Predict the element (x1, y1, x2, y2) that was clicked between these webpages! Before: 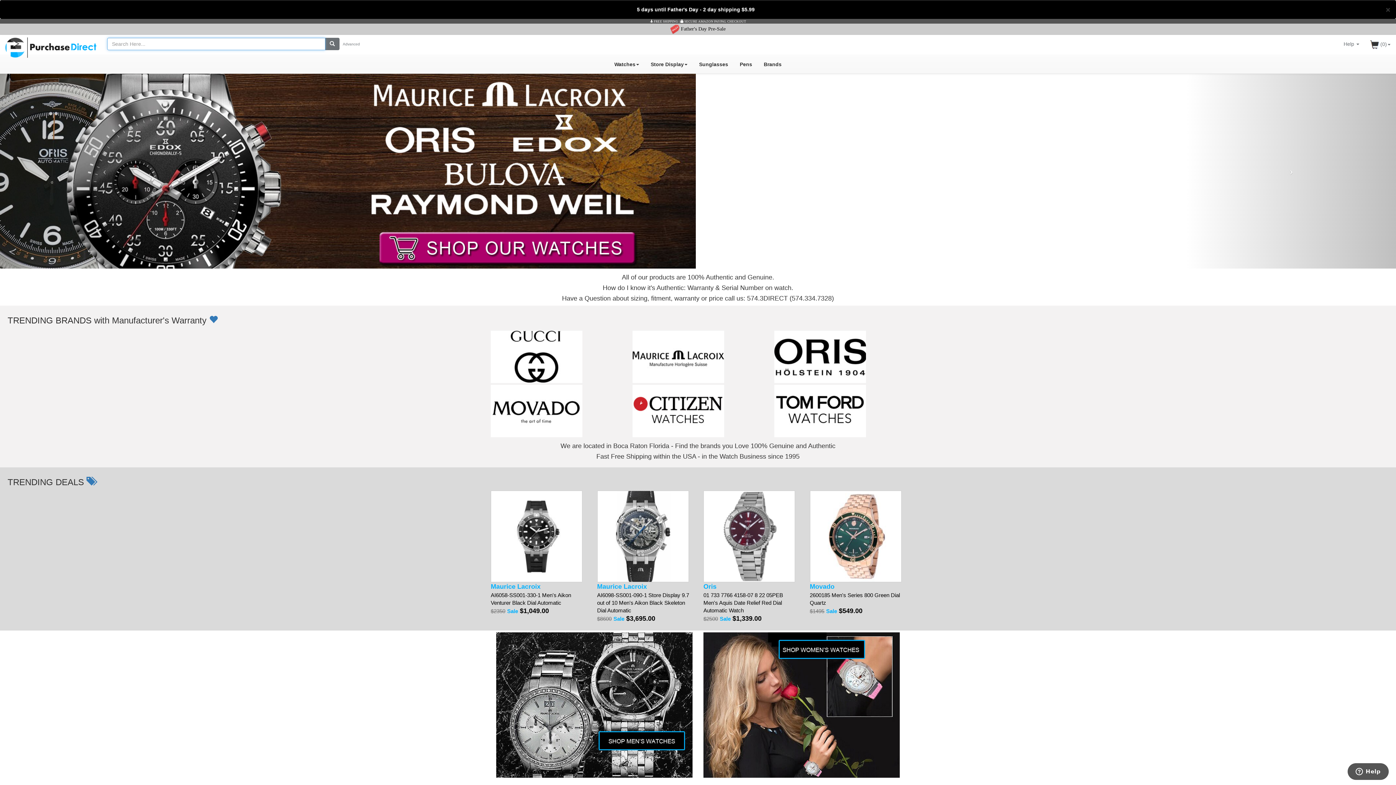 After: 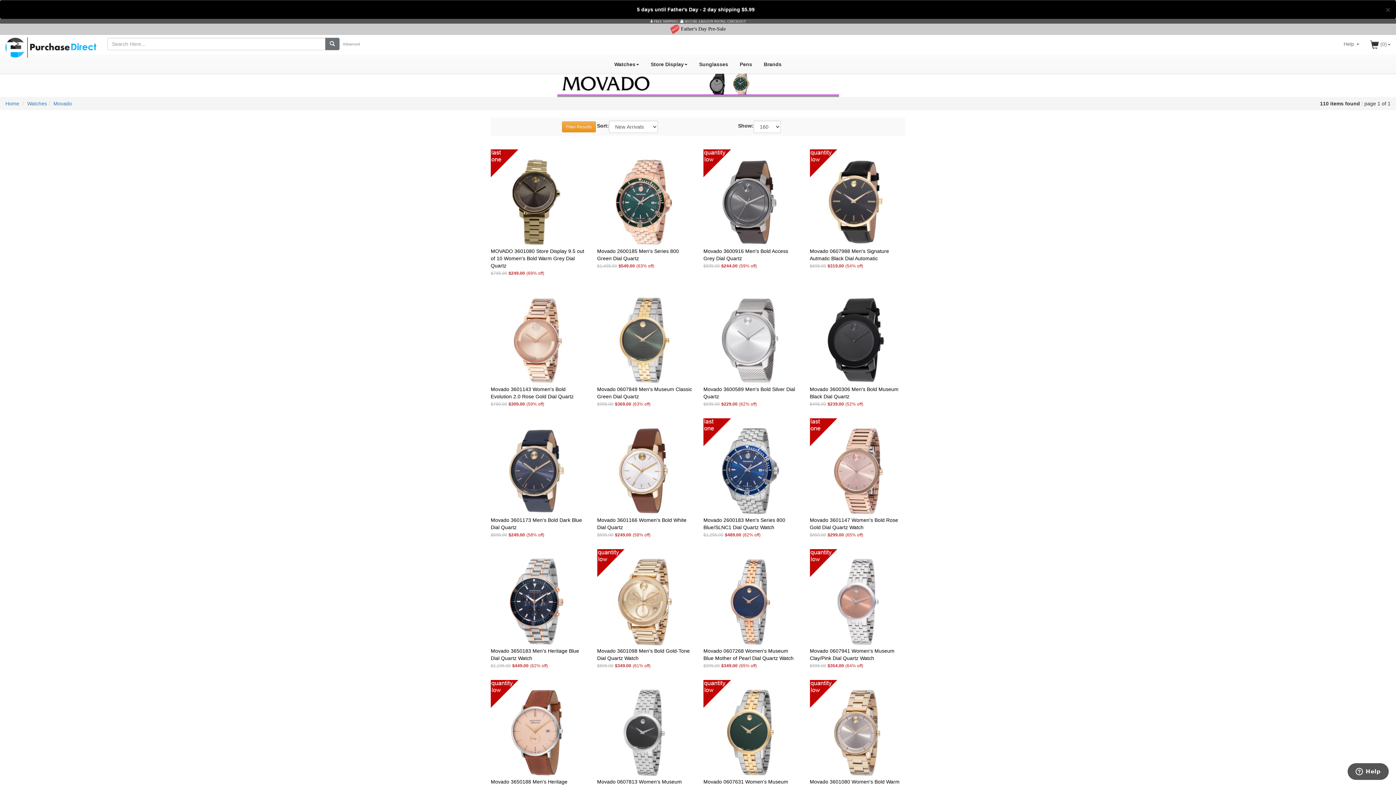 Action: bbox: (490, 383, 621, 437)